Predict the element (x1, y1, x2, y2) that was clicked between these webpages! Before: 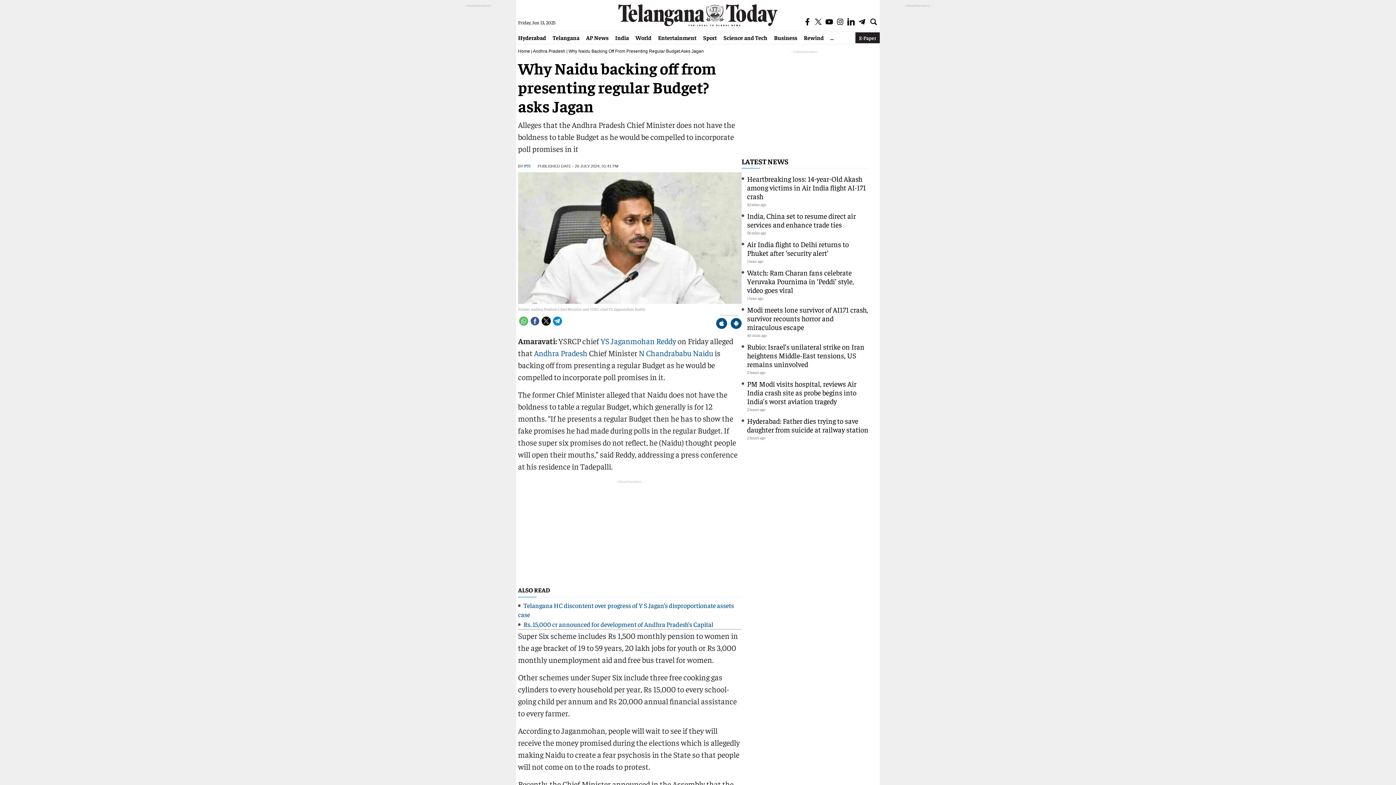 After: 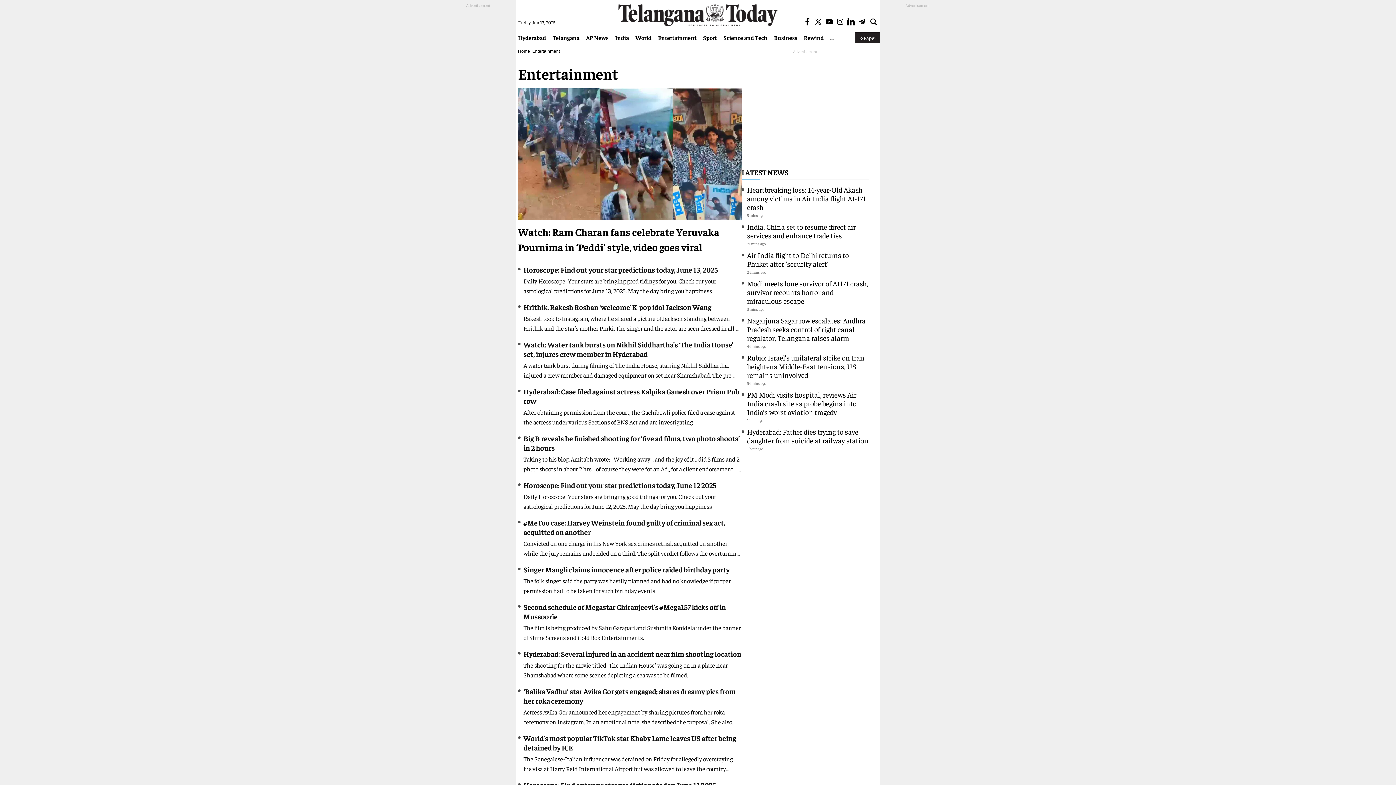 Action: label: Entertainment bbox: (654, 33, 700, 41)